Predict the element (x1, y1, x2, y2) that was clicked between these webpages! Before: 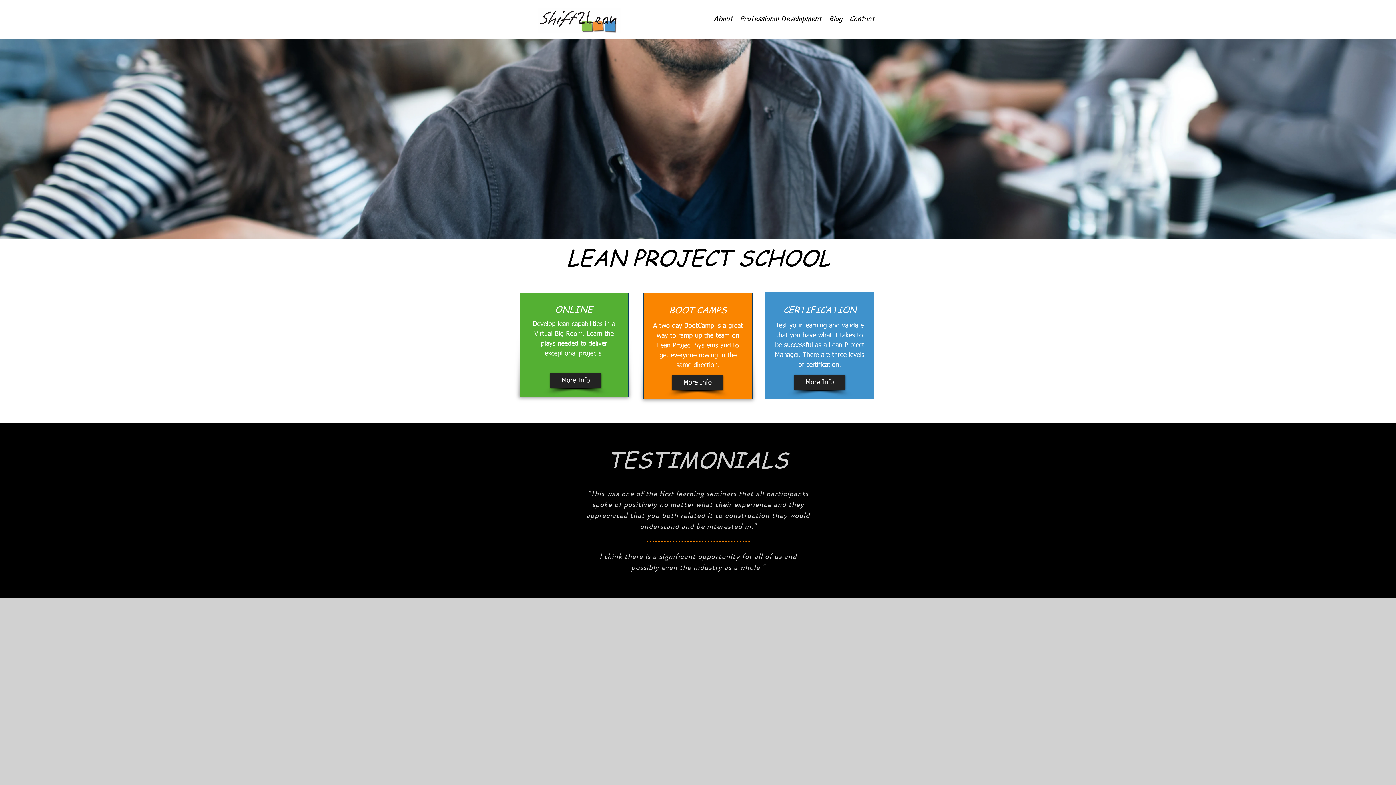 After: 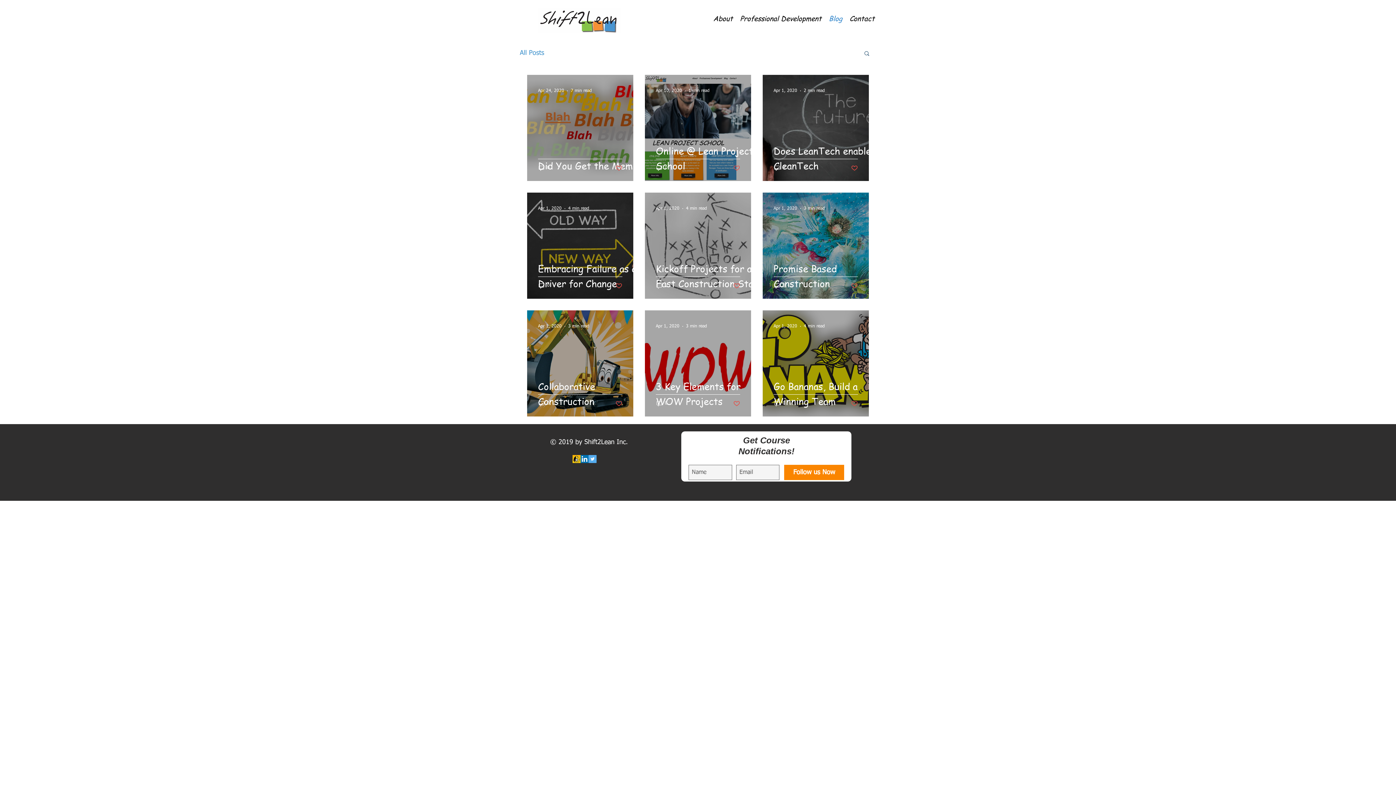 Action: label: Blog bbox: (825, 13, 846, 22)